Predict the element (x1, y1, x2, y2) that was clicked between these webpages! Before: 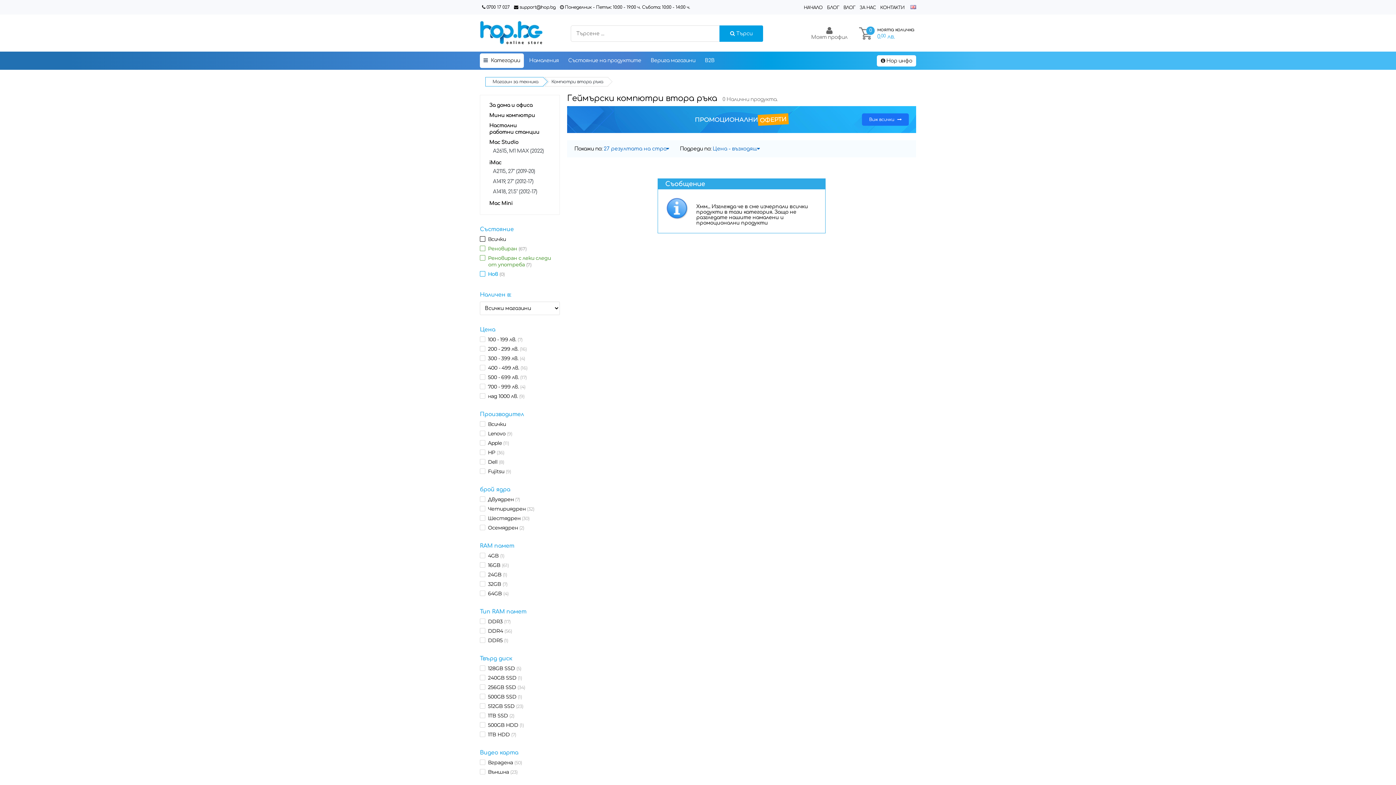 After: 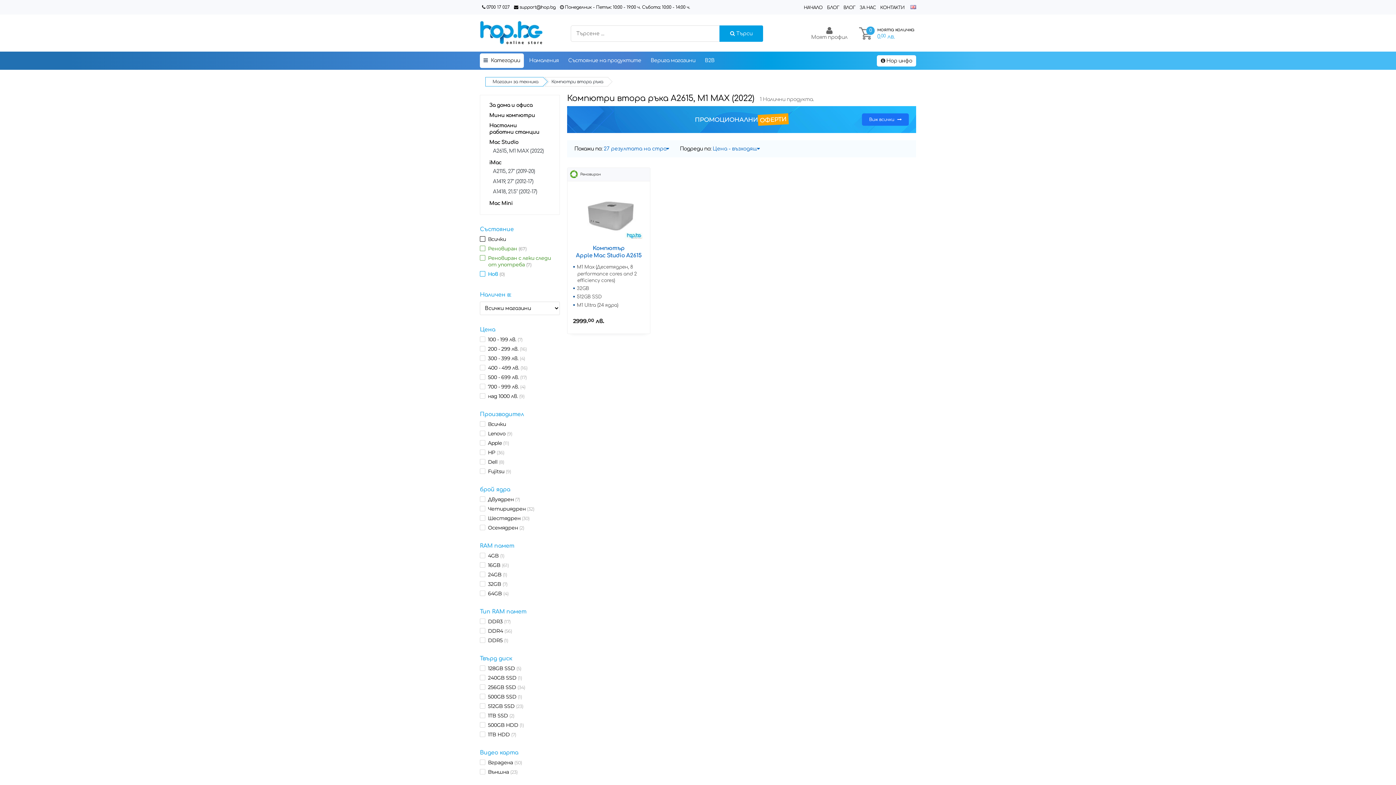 Action: label: A2615, M1 MAX (2022) bbox: (493, 148, 544, 153)